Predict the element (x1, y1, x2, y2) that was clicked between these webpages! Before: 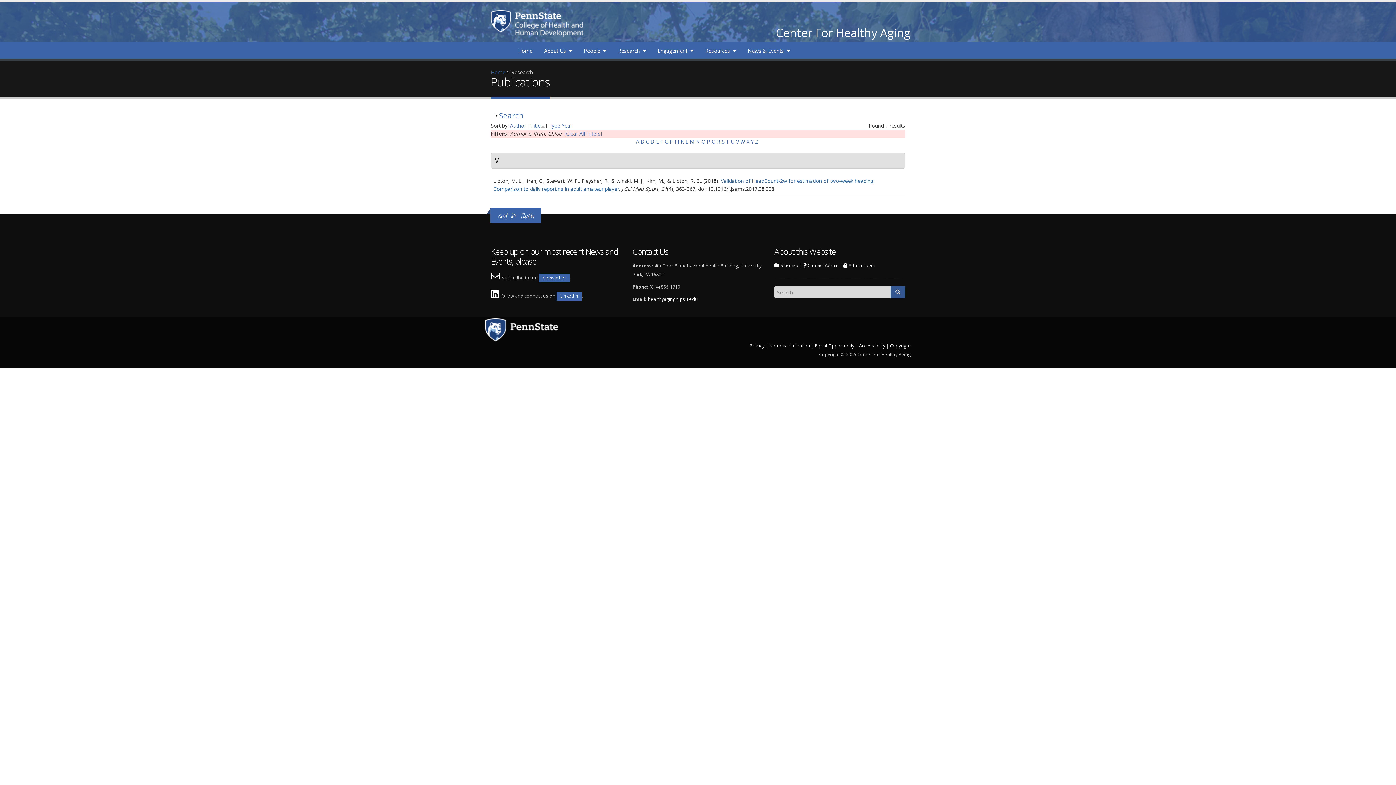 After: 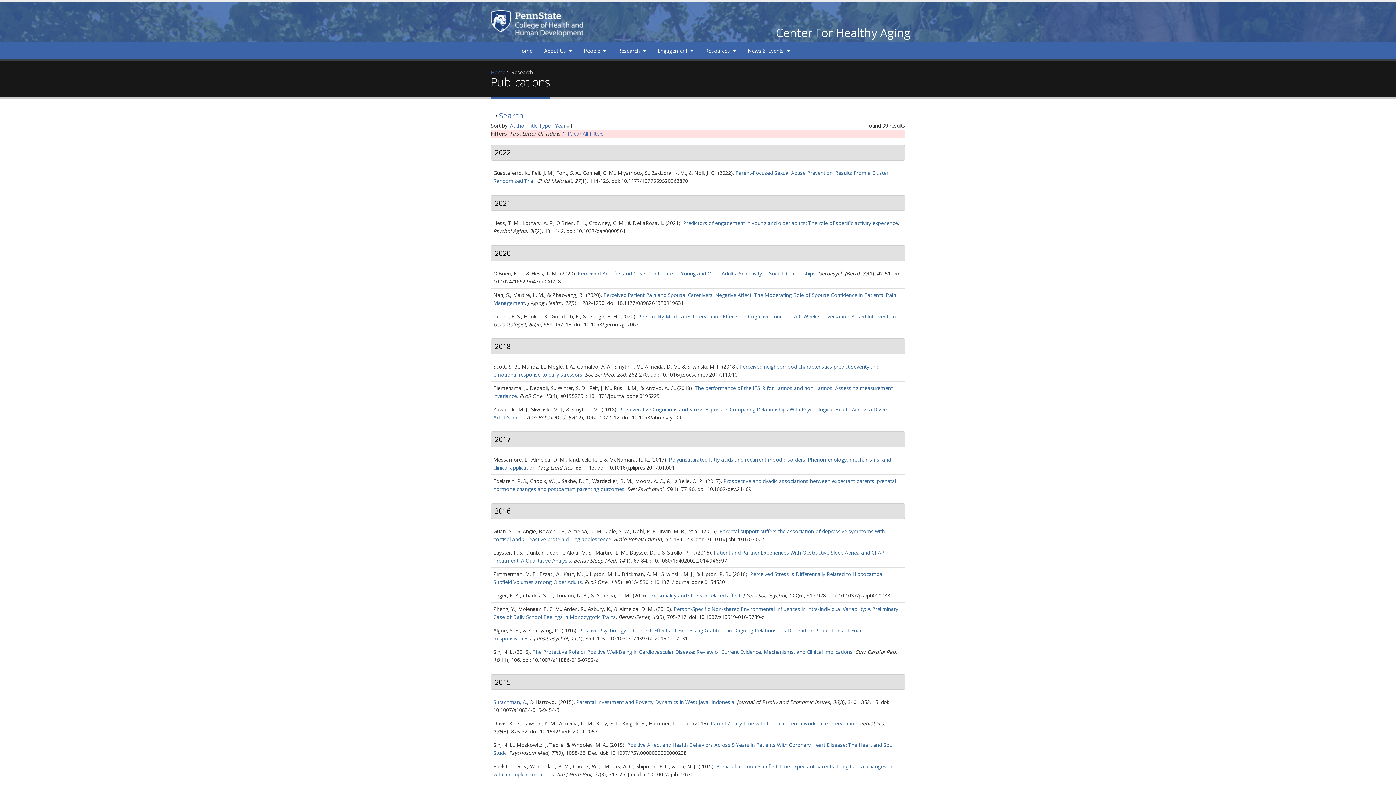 Action: label: P bbox: (707, 138, 710, 145)